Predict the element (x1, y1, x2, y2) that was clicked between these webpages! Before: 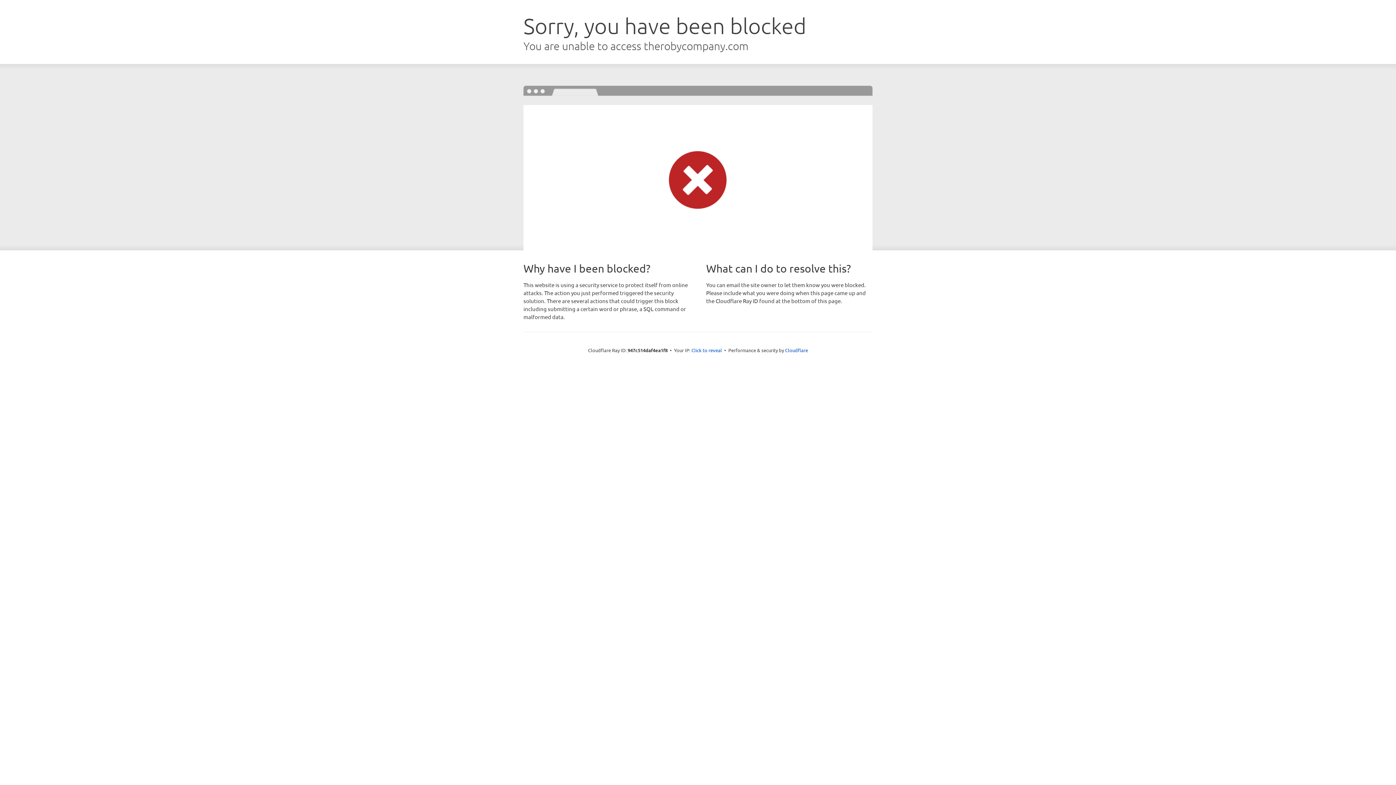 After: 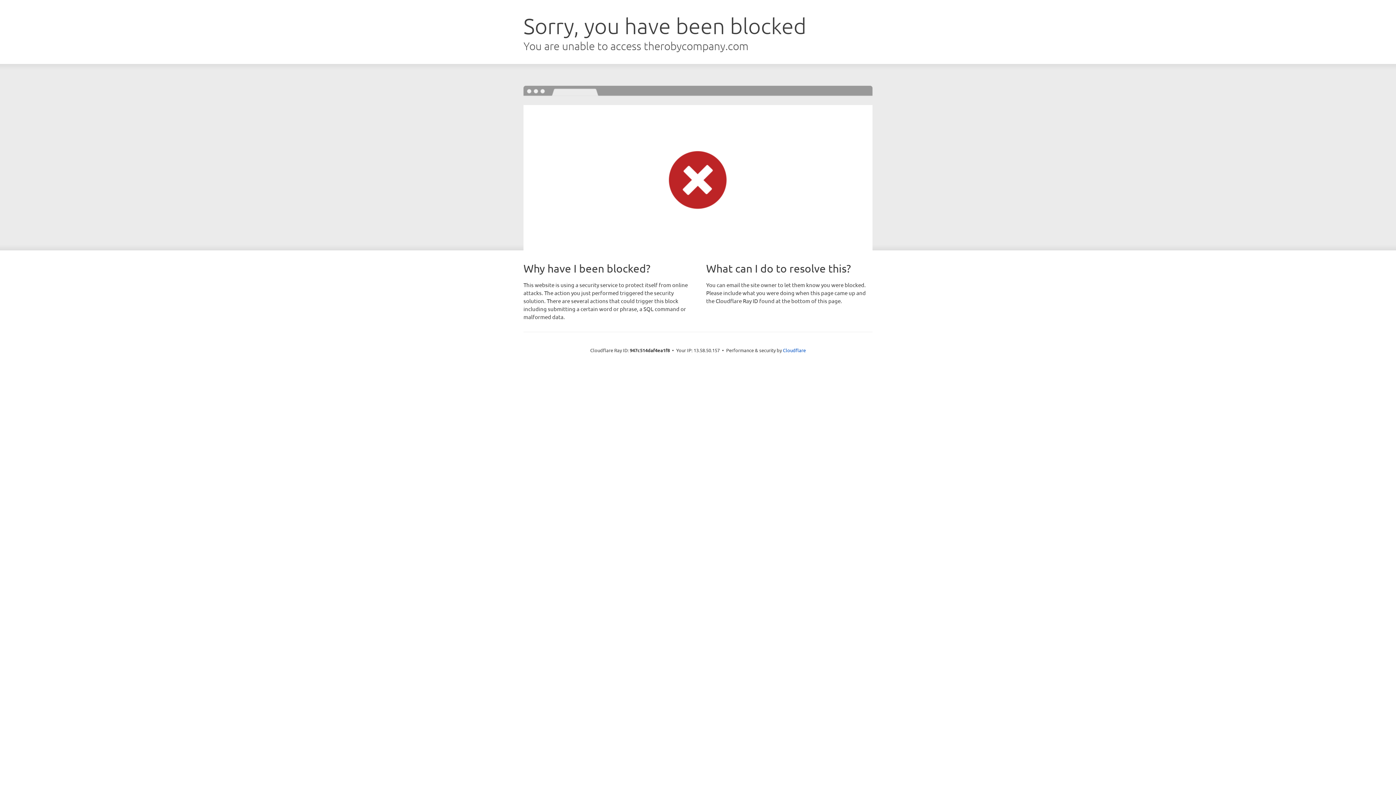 Action: bbox: (691, 346, 722, 353) label: Click to reveal